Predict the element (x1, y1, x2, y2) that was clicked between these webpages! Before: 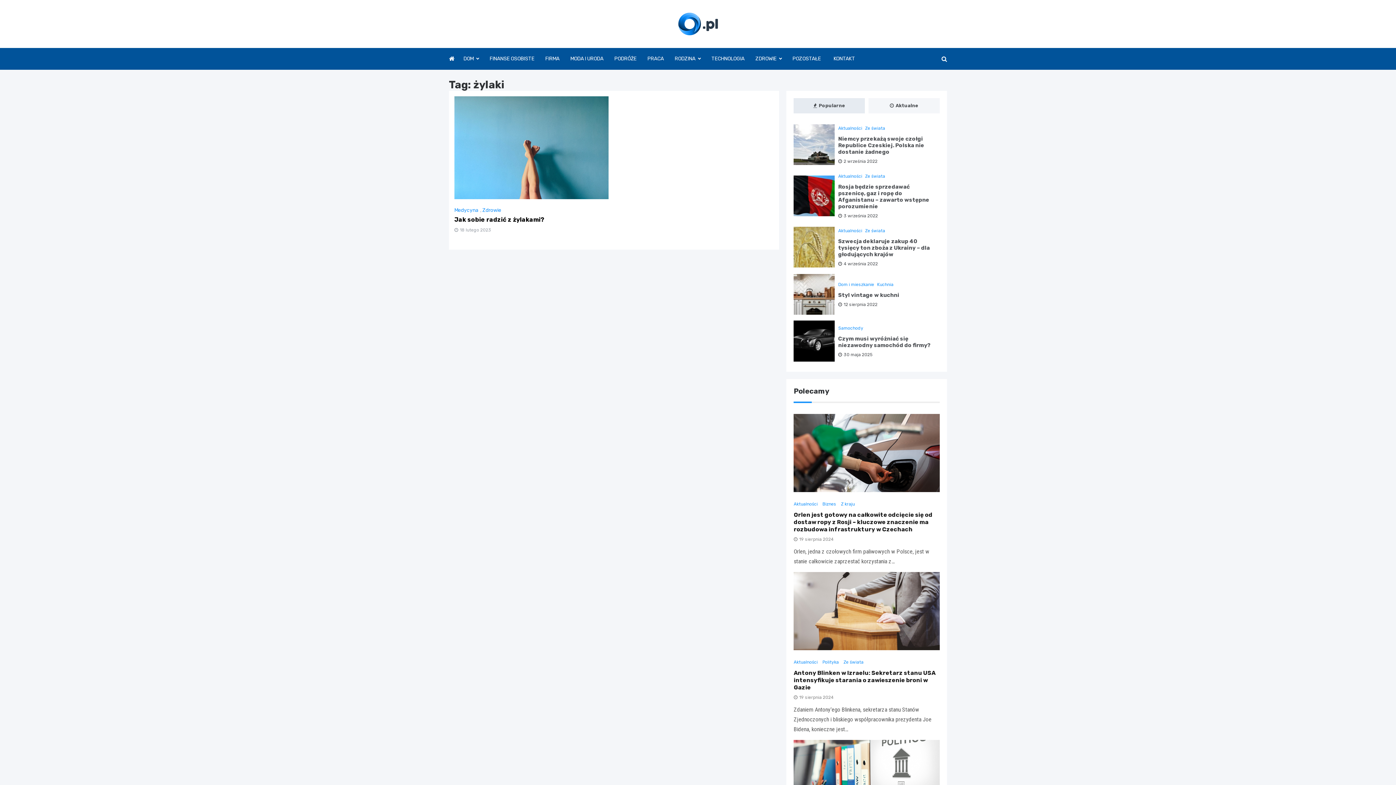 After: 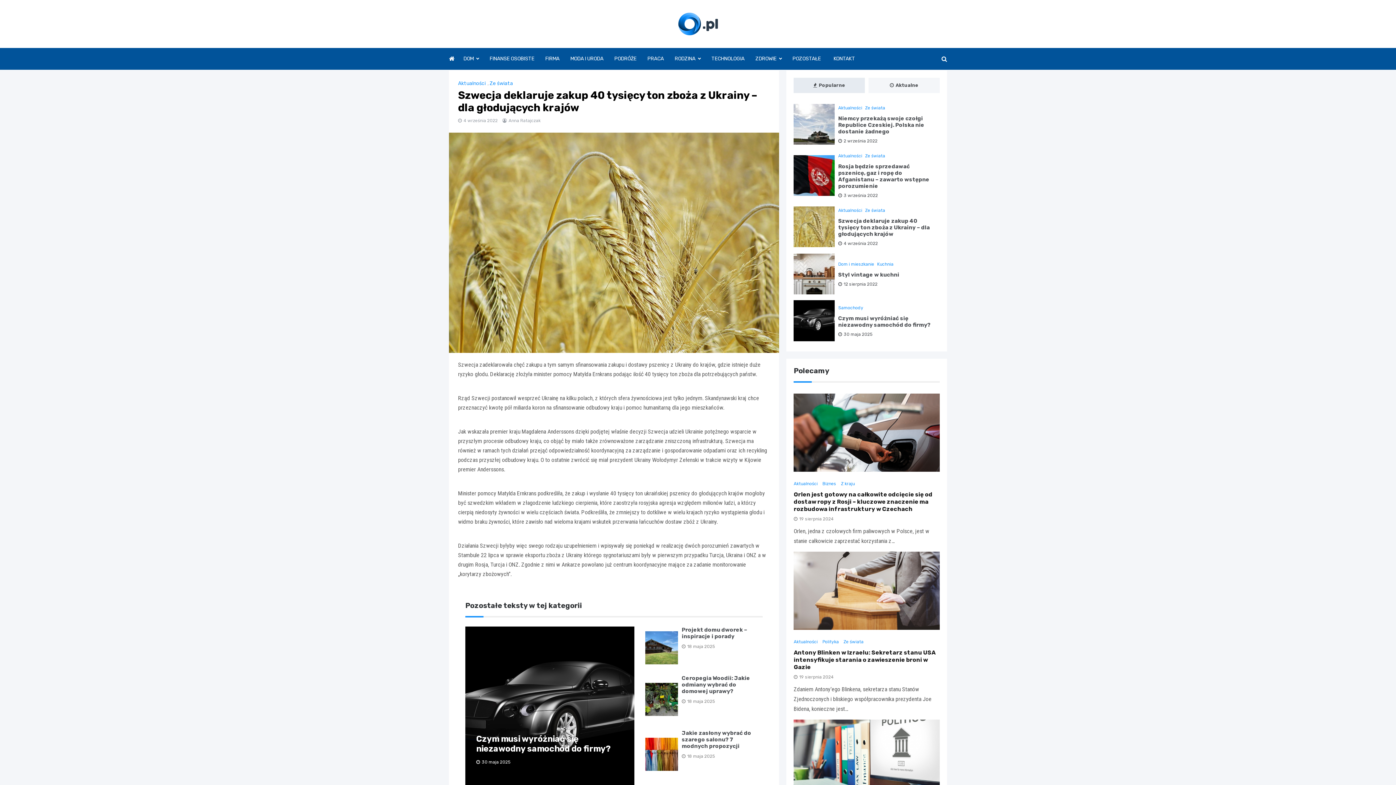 Action: bbox: (793, 243, 834, 250)